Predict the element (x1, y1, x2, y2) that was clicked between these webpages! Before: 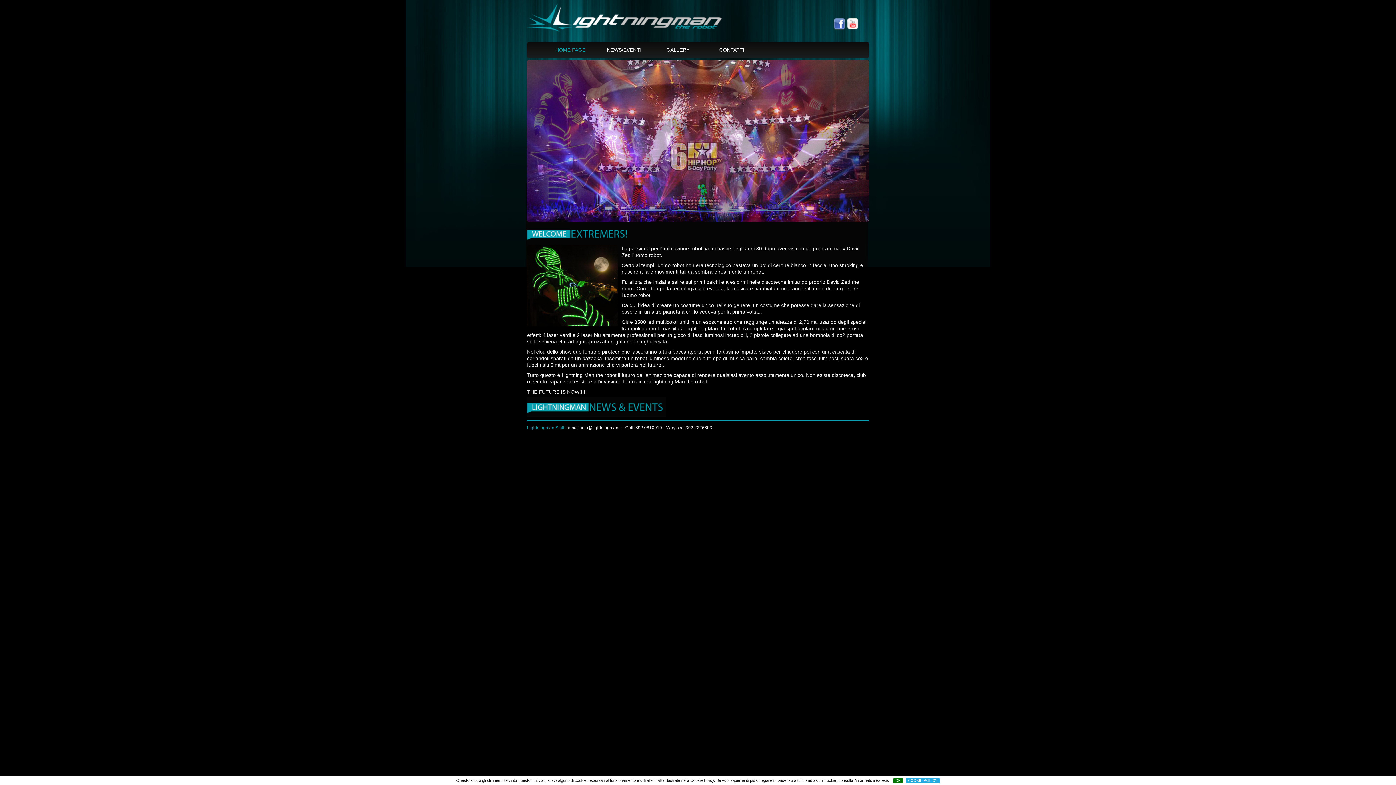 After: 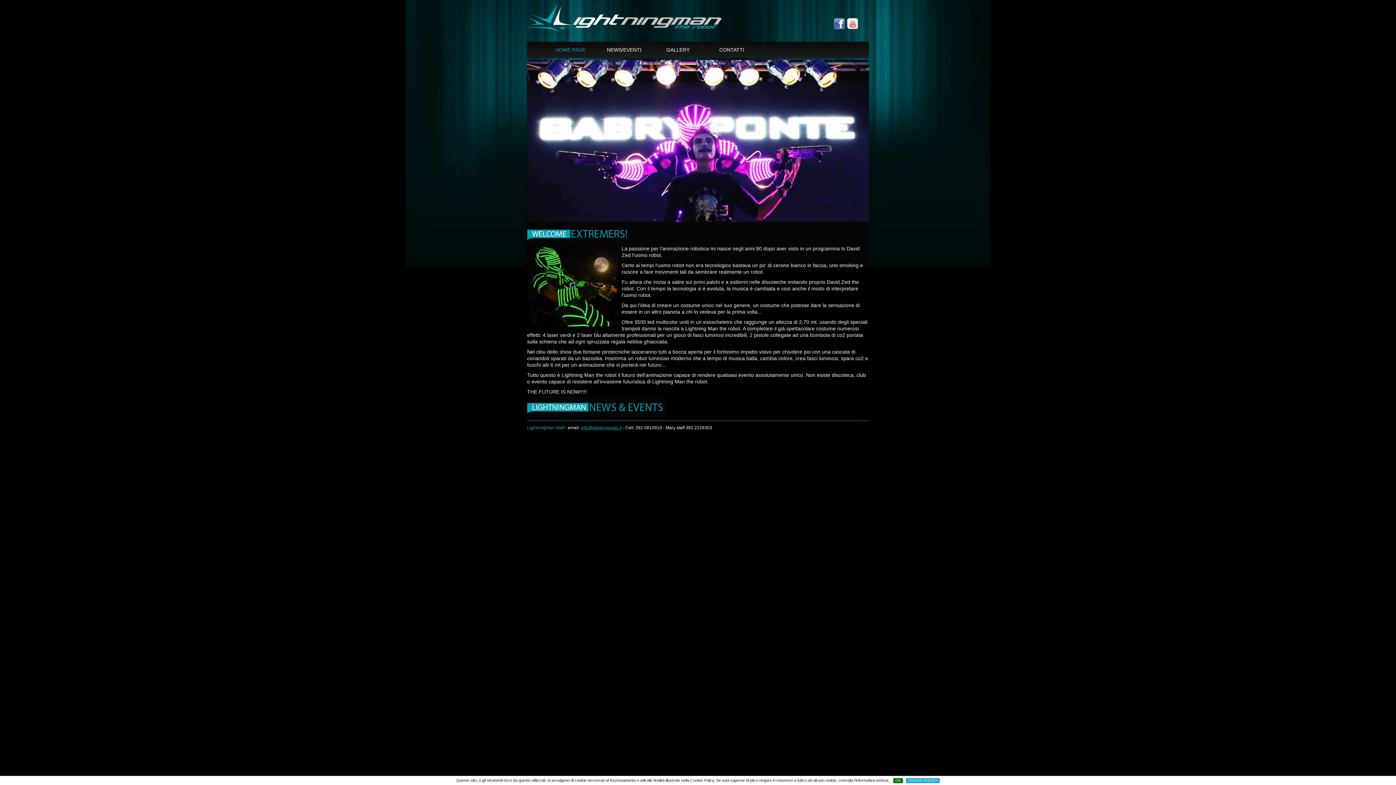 Action: label: info@lightningman.it bbox: (581, 425, 621, 430)